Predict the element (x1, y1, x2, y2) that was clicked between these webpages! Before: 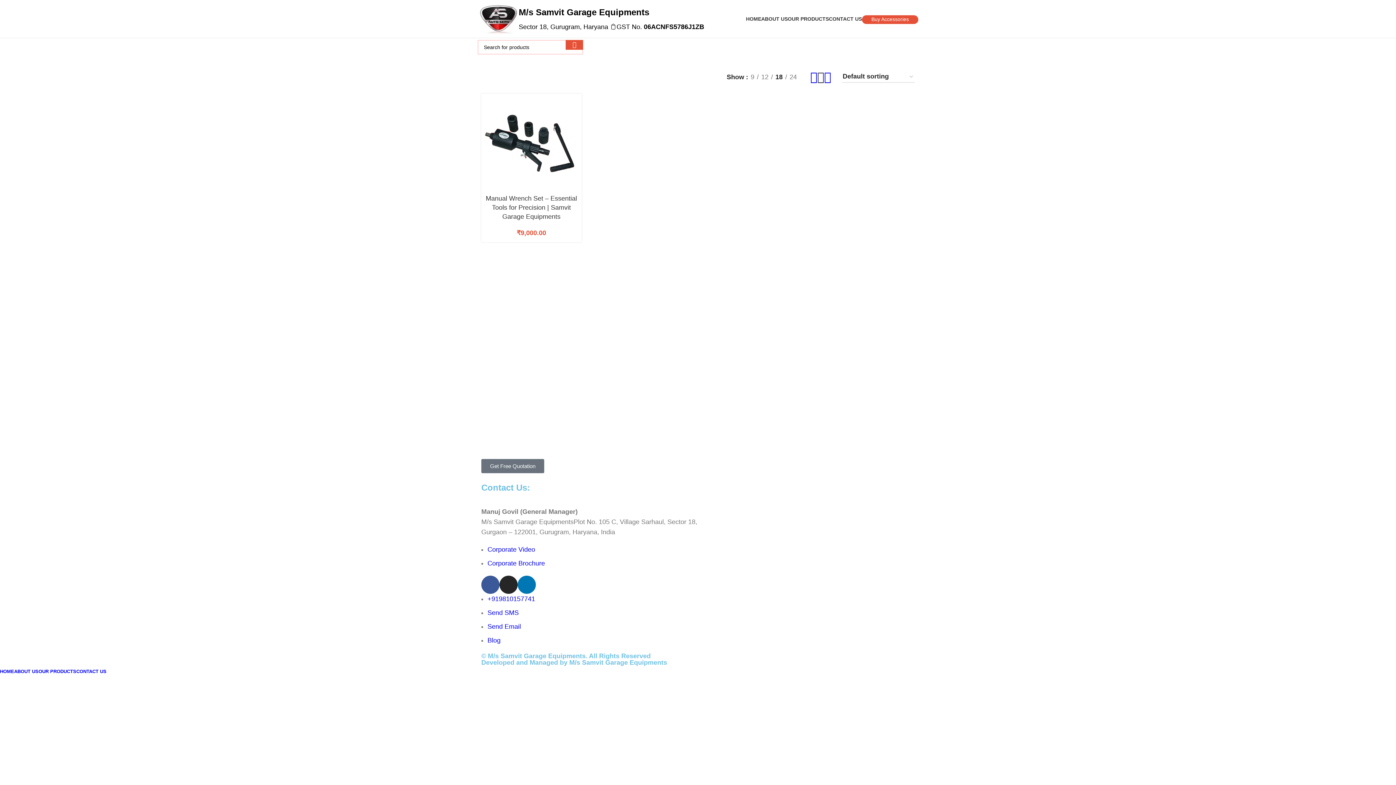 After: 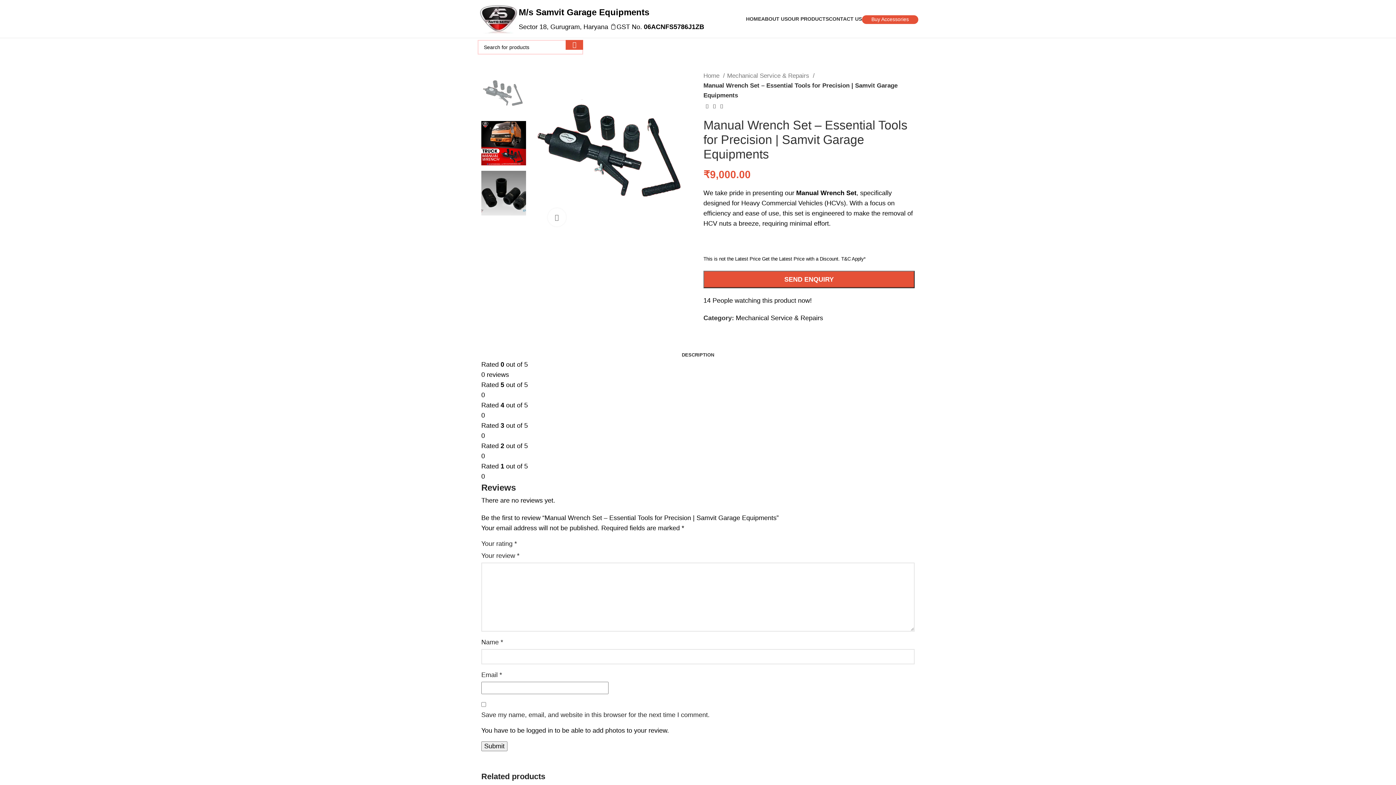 Action: bbox: (481, 93, 581, 194)